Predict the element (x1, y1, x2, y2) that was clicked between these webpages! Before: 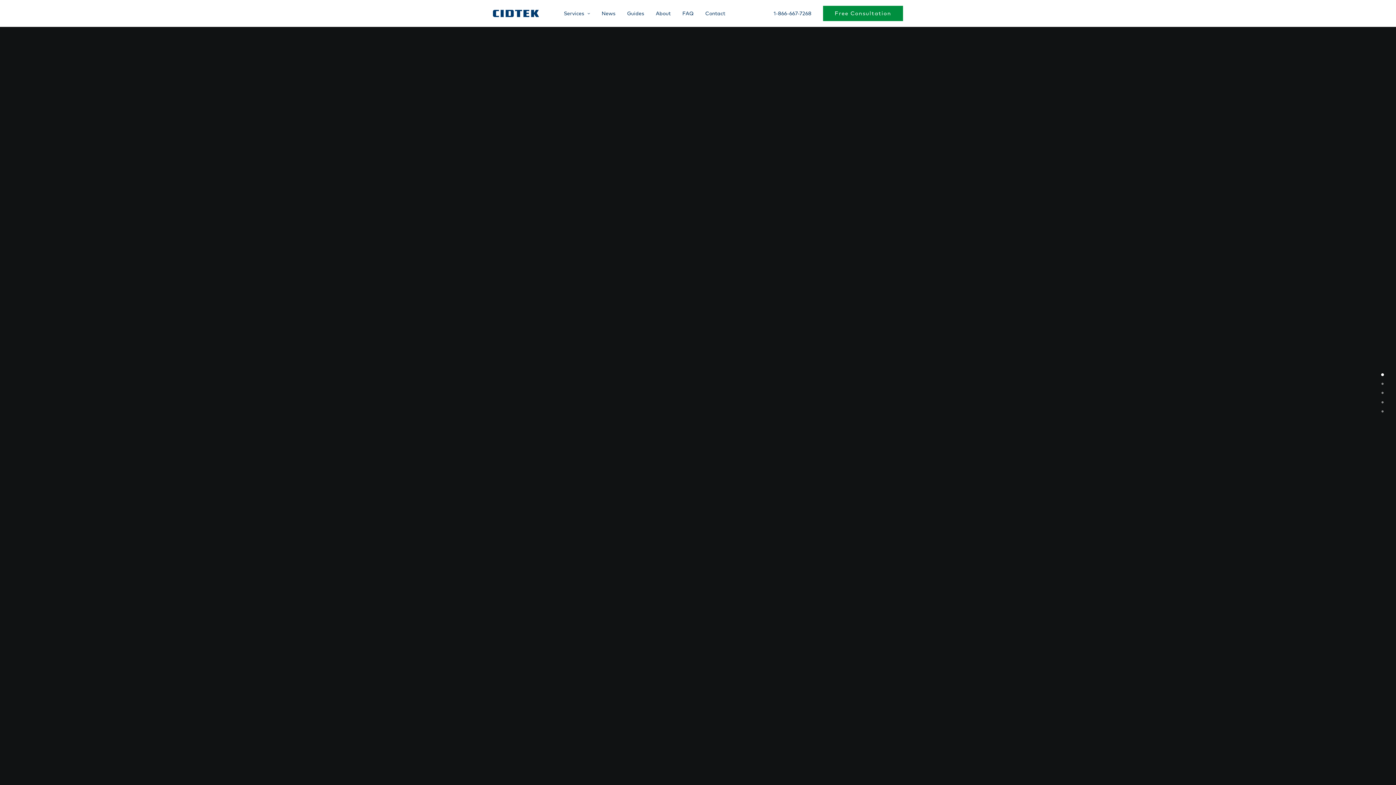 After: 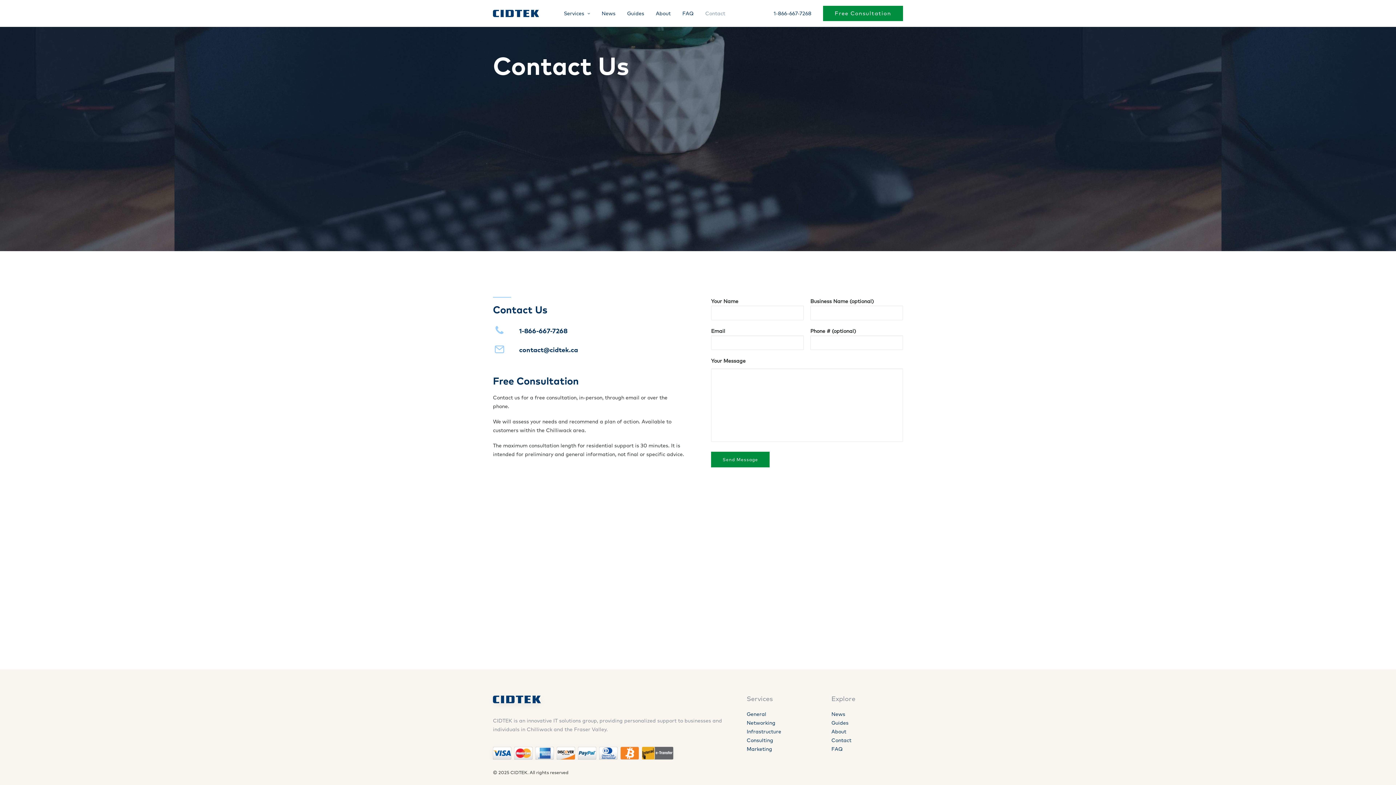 Action: bbox: (818, 5, 903, 21) label: Free Consultation